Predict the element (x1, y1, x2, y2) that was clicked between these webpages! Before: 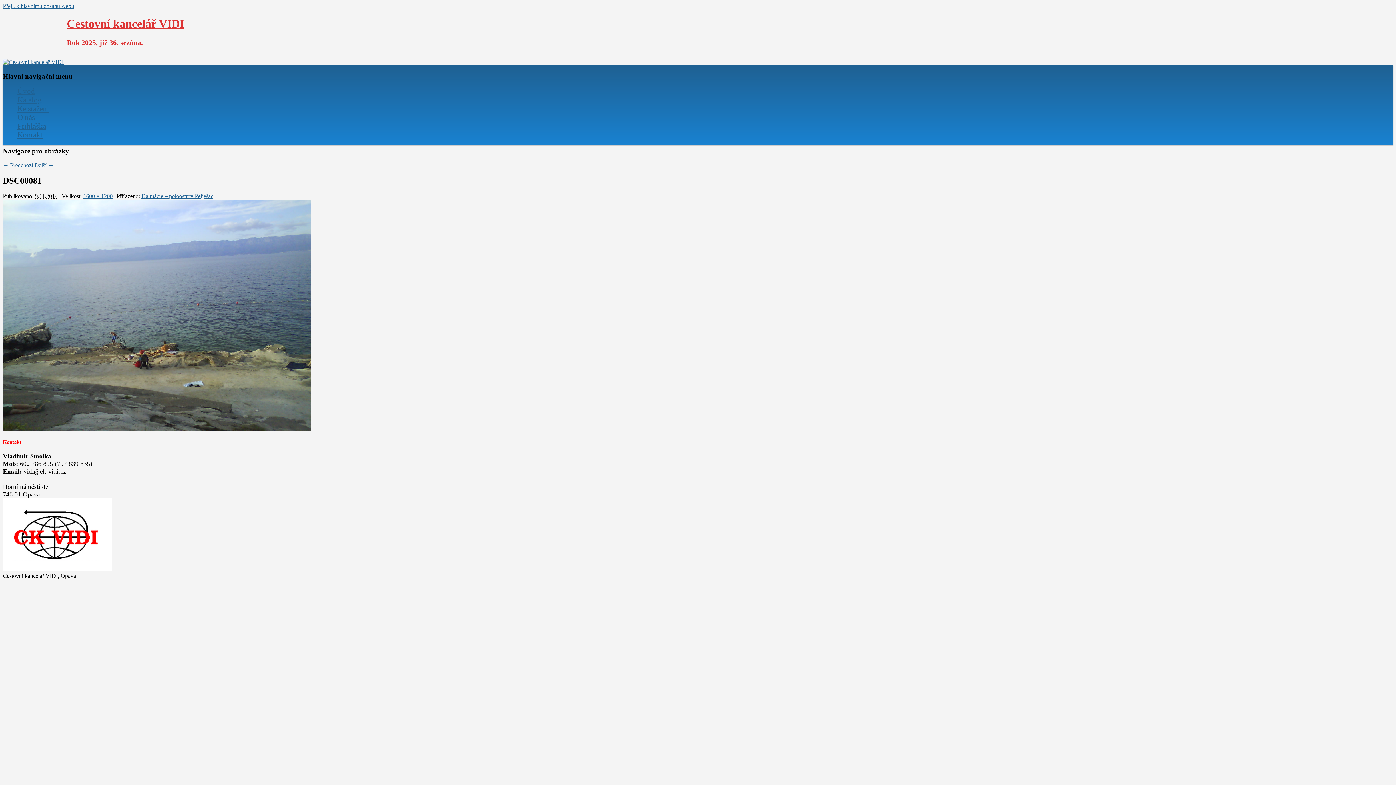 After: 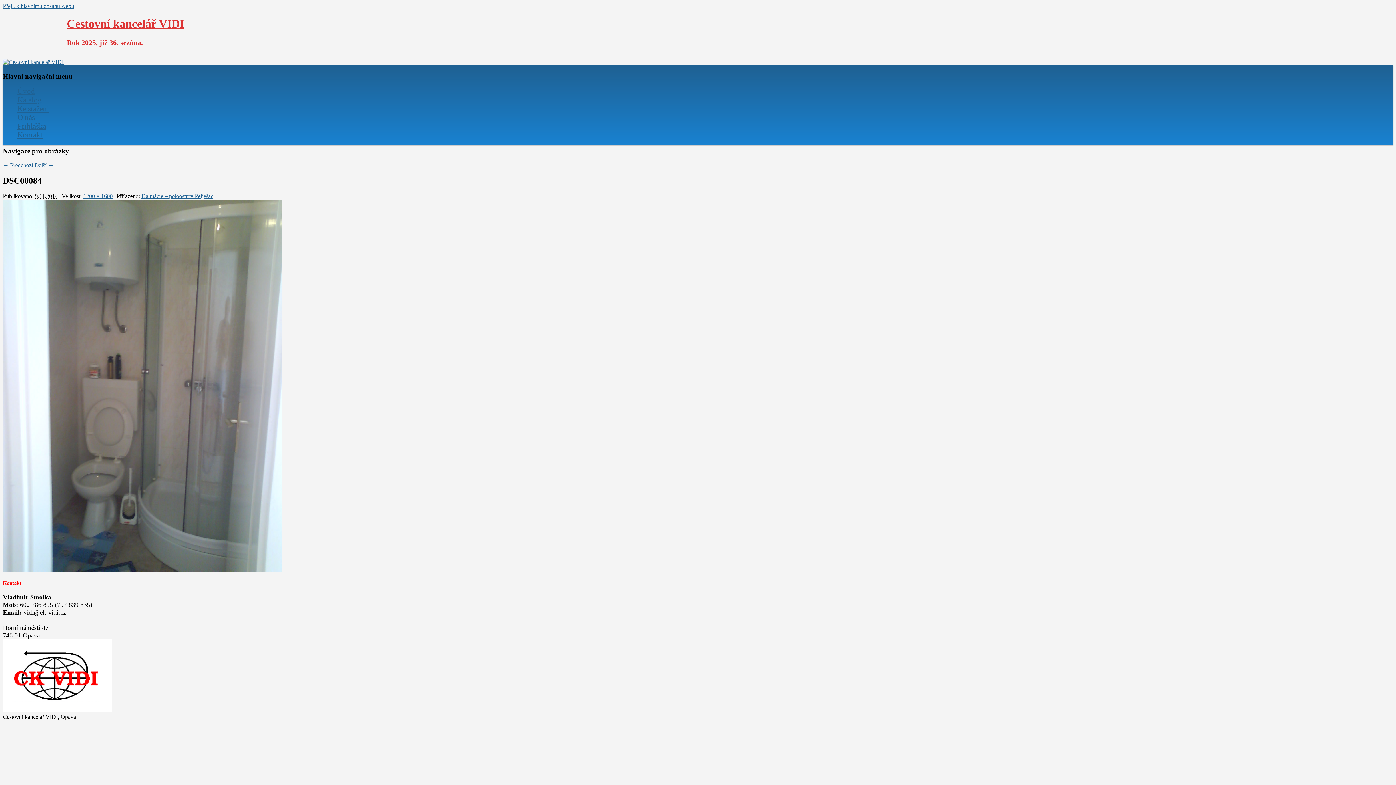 Action: bbox: (2, 425, 311, 431)